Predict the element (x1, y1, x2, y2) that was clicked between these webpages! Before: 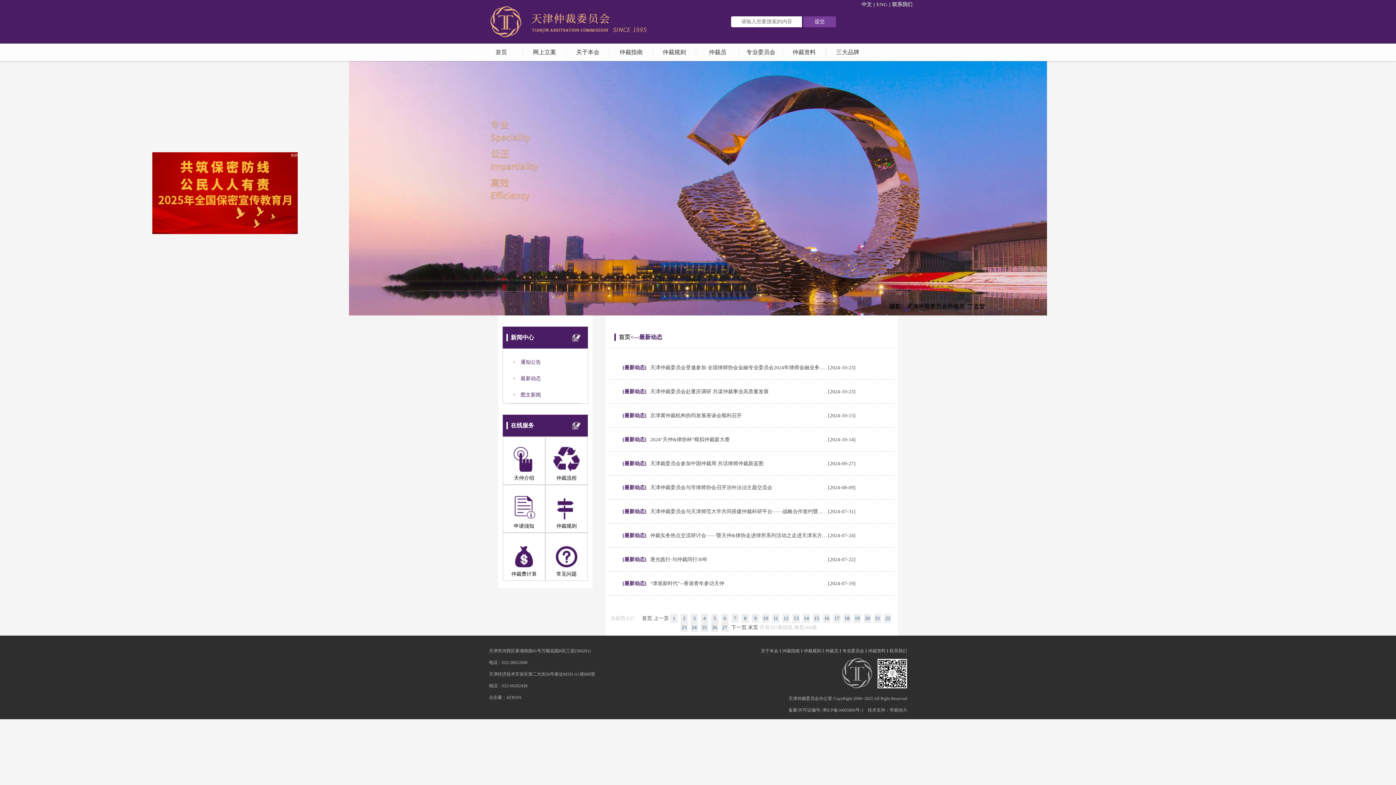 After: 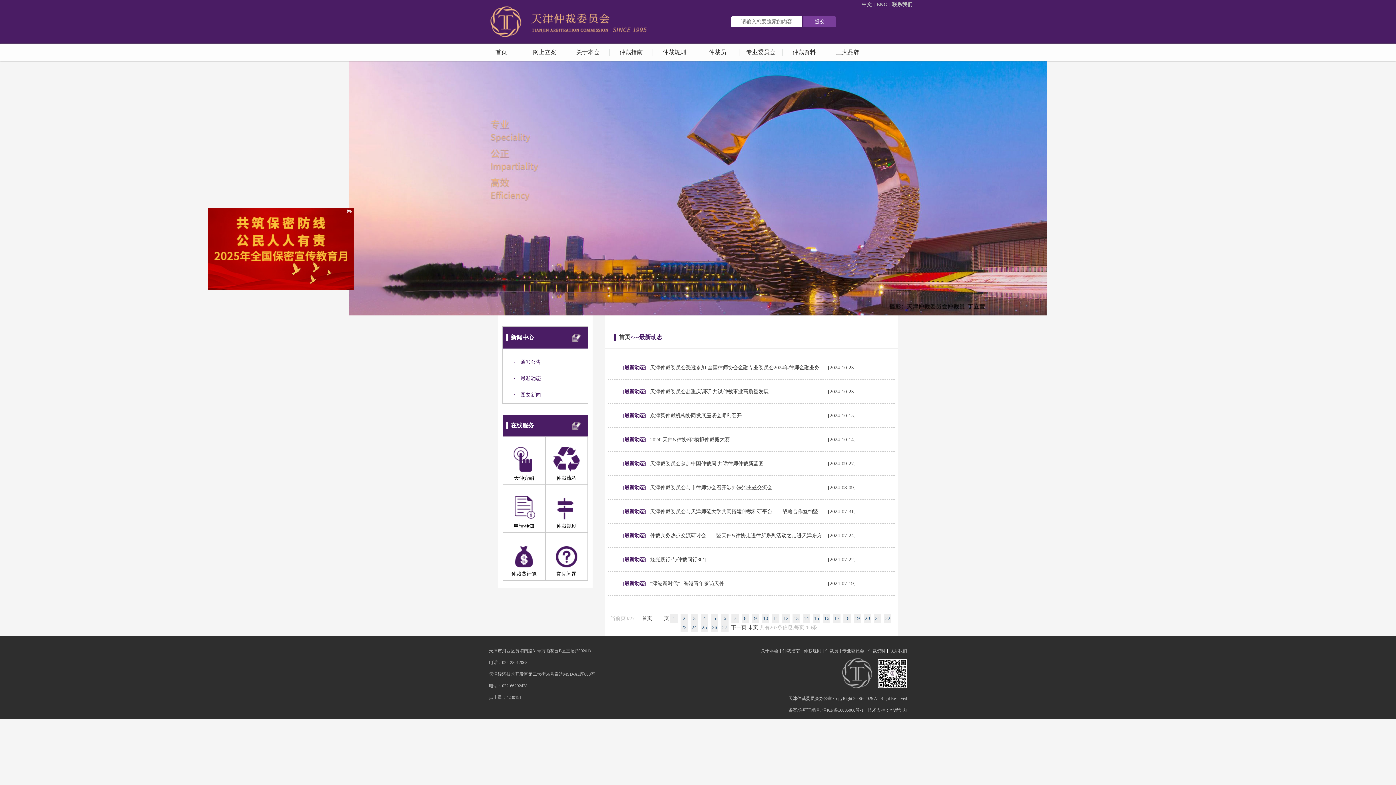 Action: label: 3 bbox: (690, 614, 698, 623)